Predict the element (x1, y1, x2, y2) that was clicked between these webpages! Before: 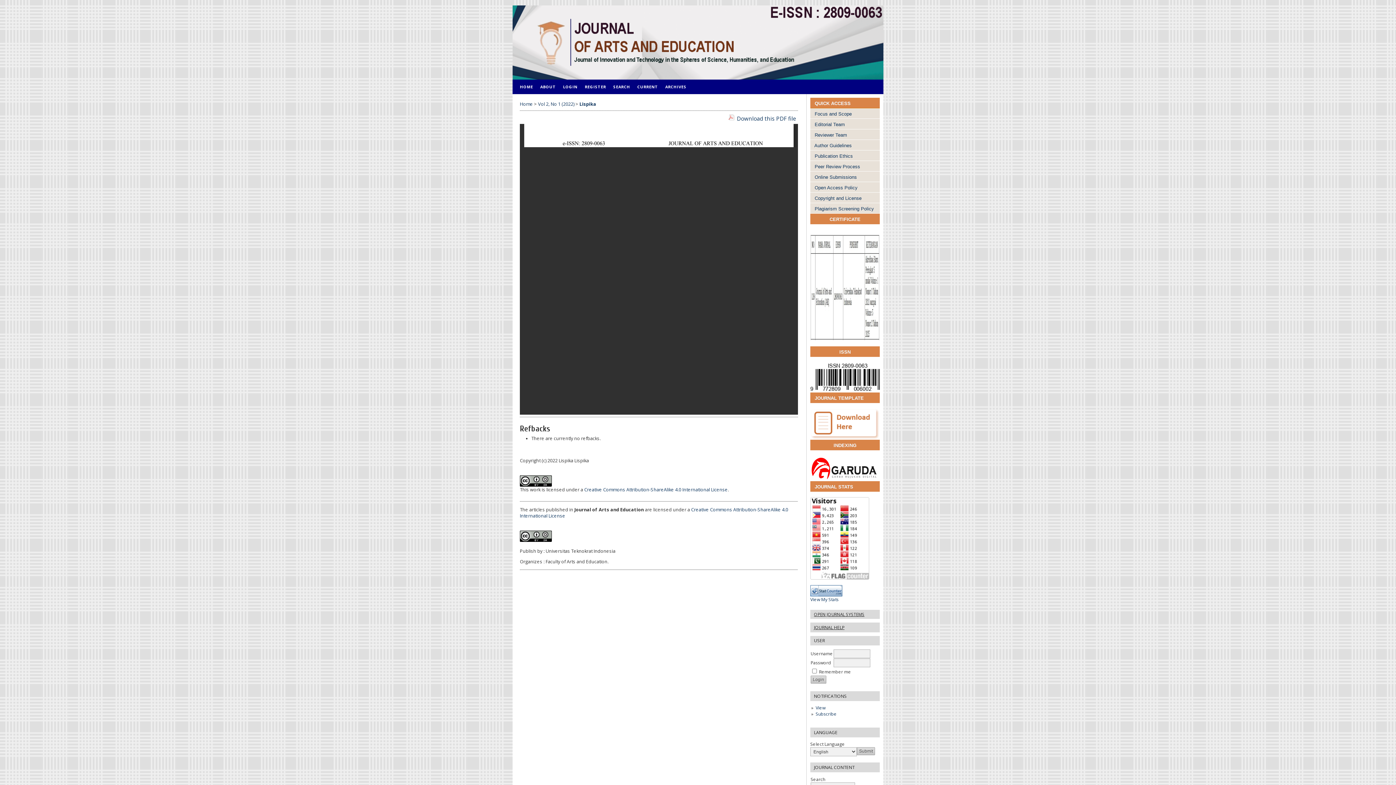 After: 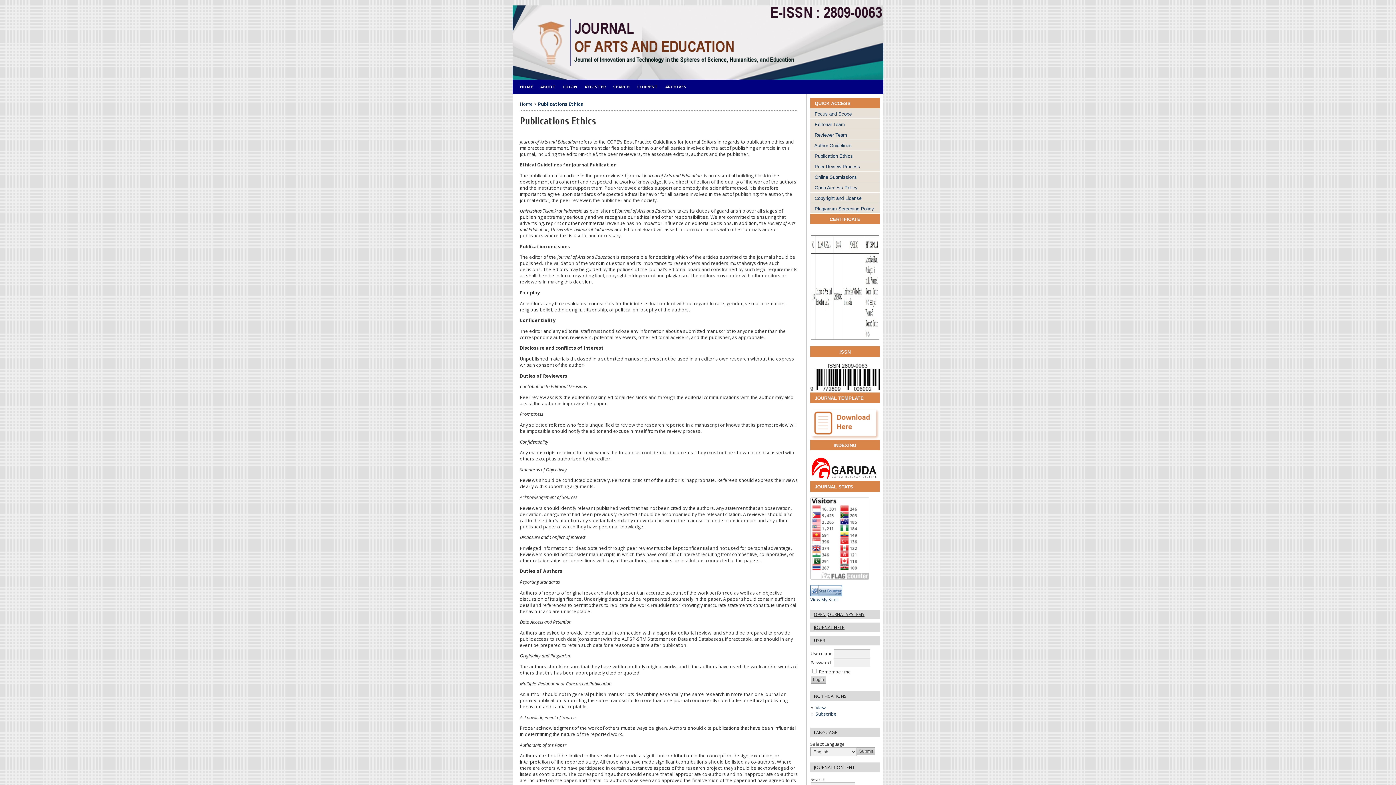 Action: label: Publication Ethics bbox: (814, 153, 853, 158)